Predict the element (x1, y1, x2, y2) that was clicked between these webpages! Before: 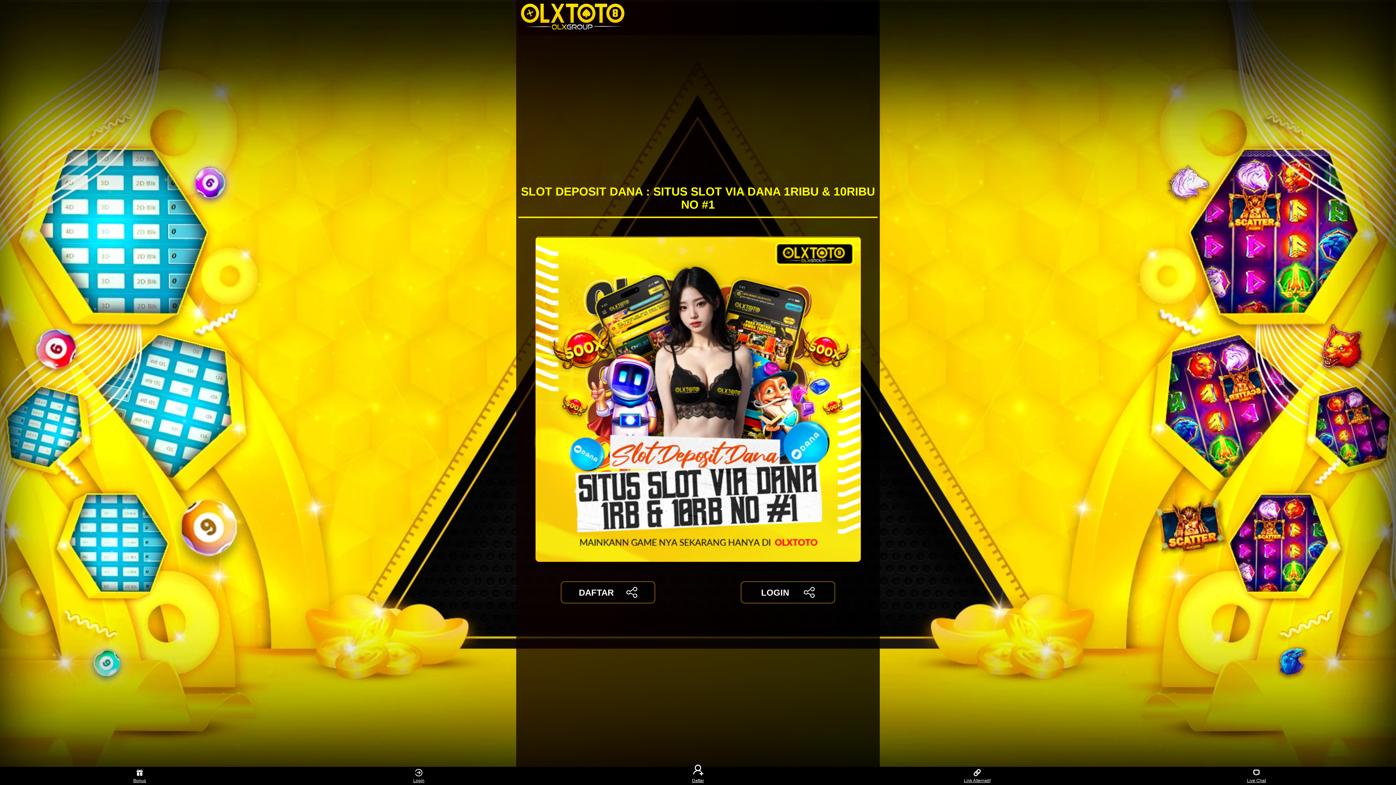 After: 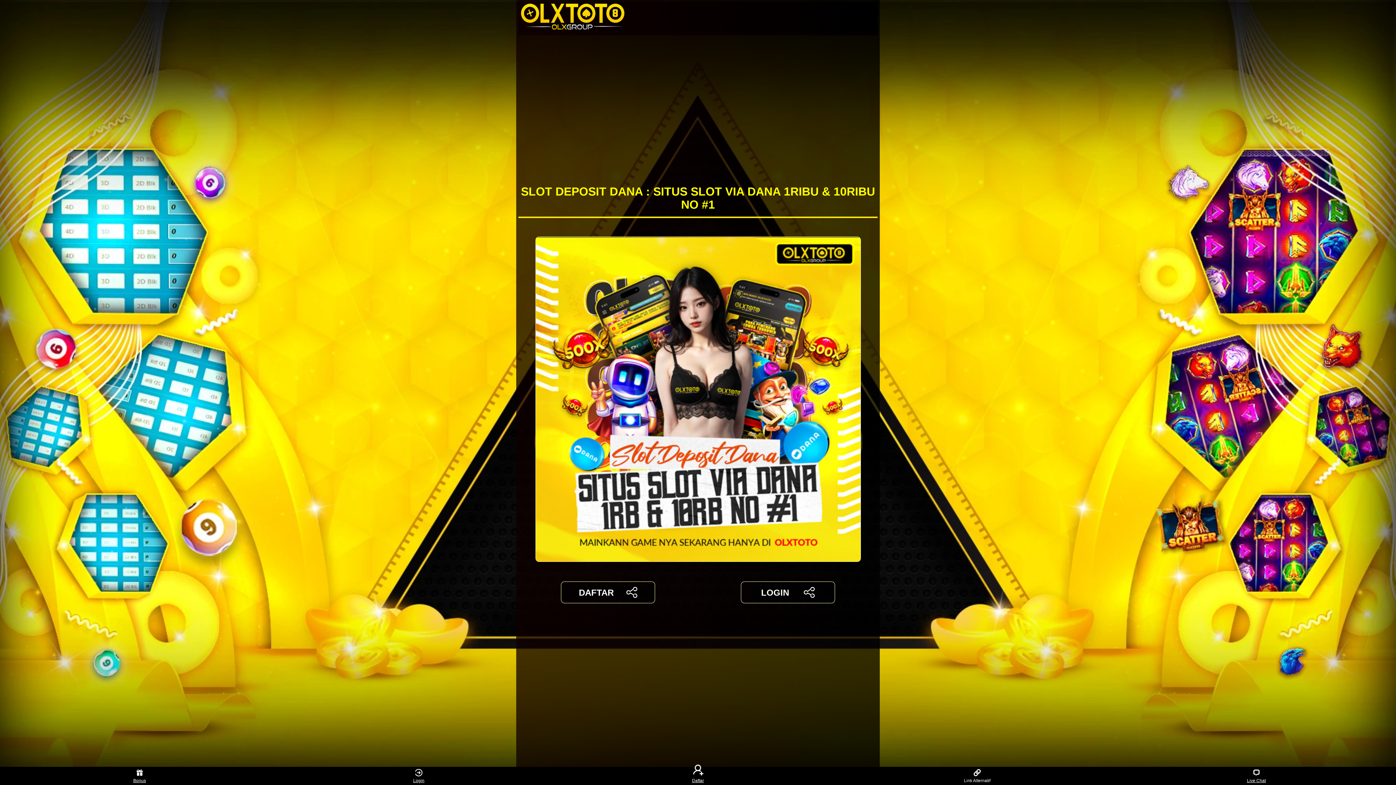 Action: label: Link Alternatif bbox: (963, 768, 991, 783)